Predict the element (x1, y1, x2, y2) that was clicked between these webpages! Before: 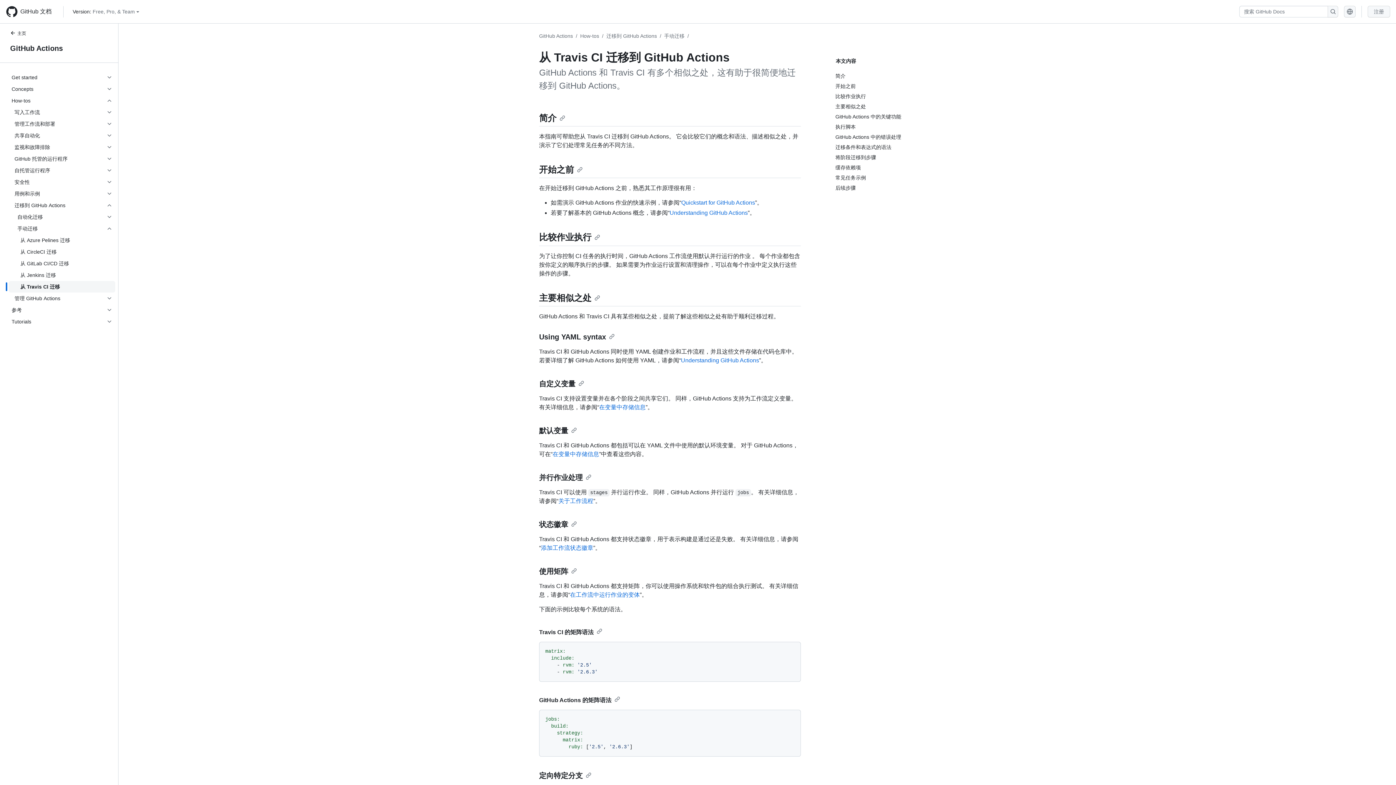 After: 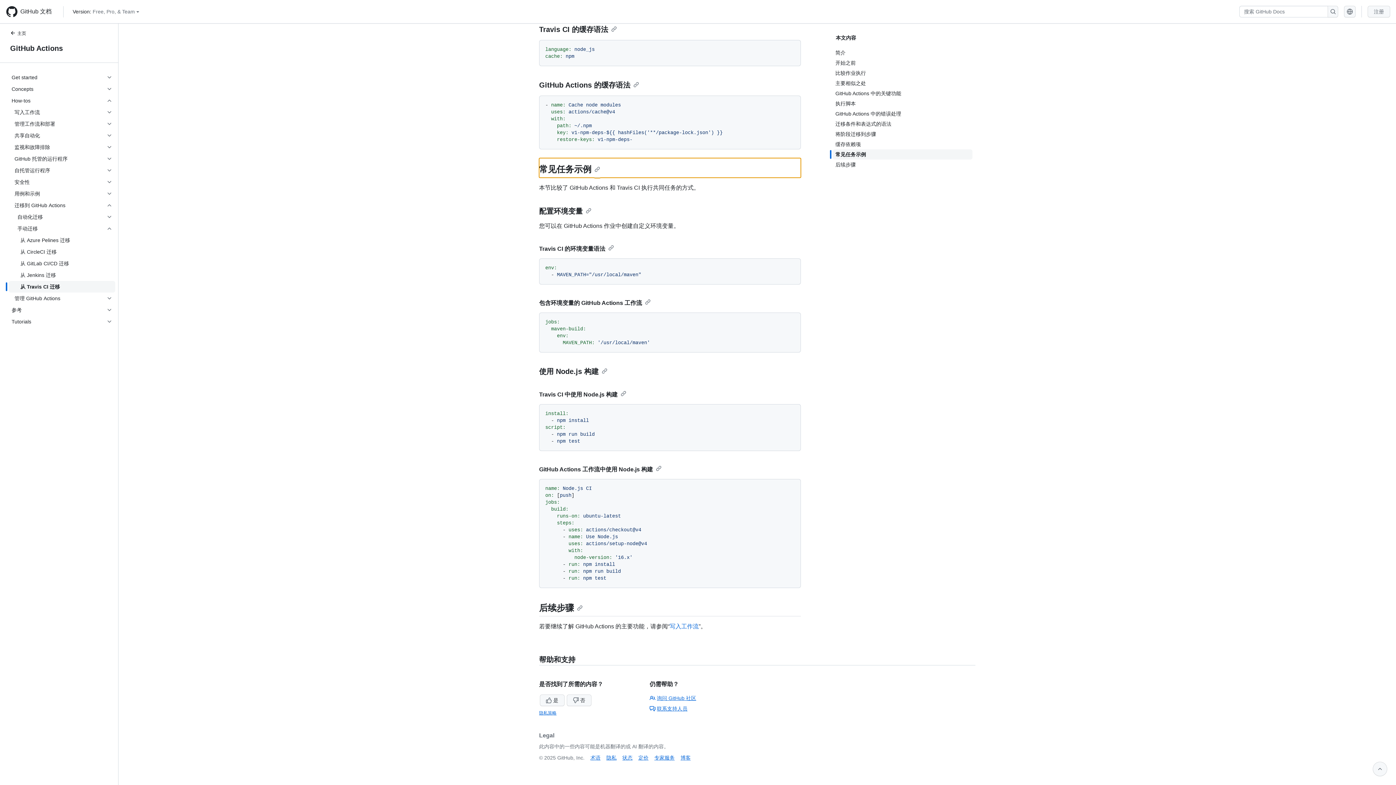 Action: bbox: (835, 172, 972, 182) label: 常见任务示例